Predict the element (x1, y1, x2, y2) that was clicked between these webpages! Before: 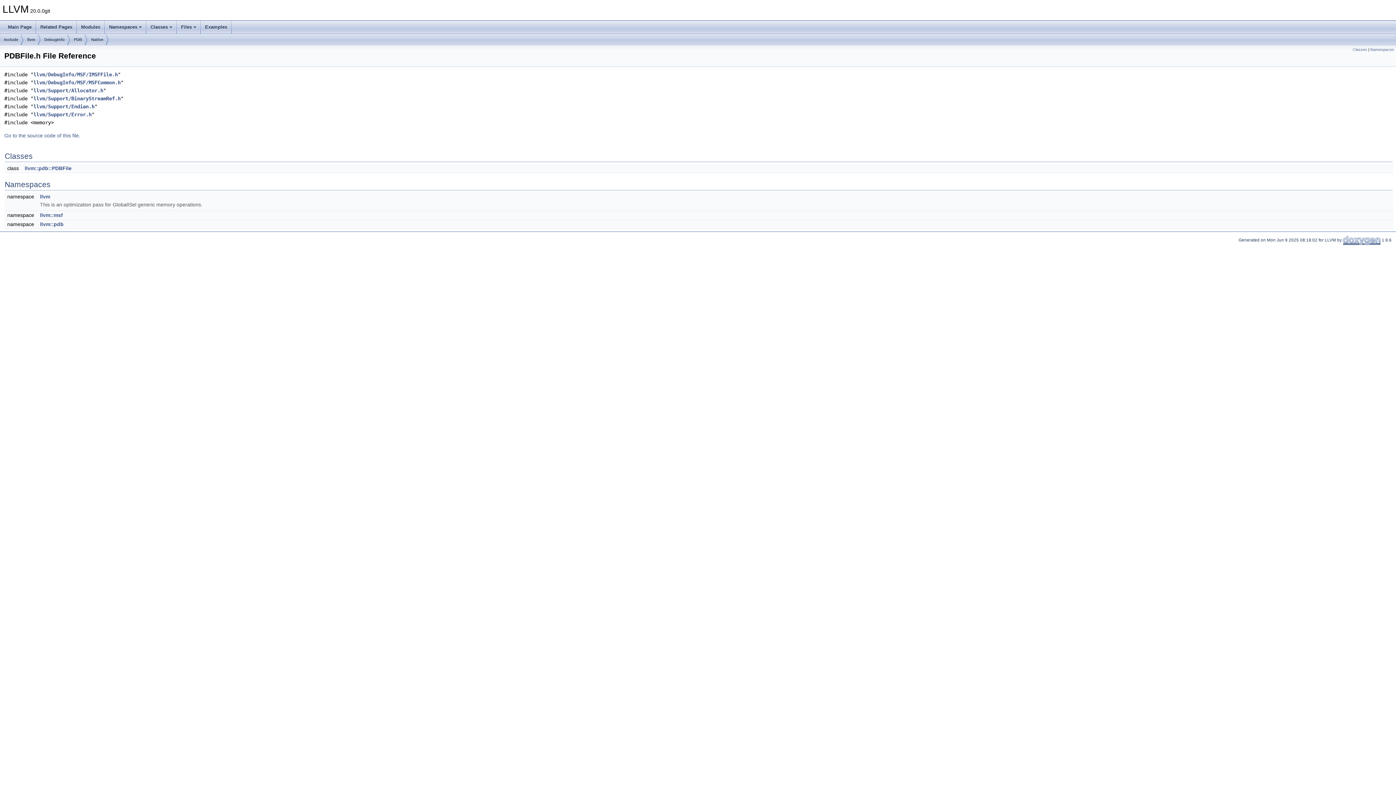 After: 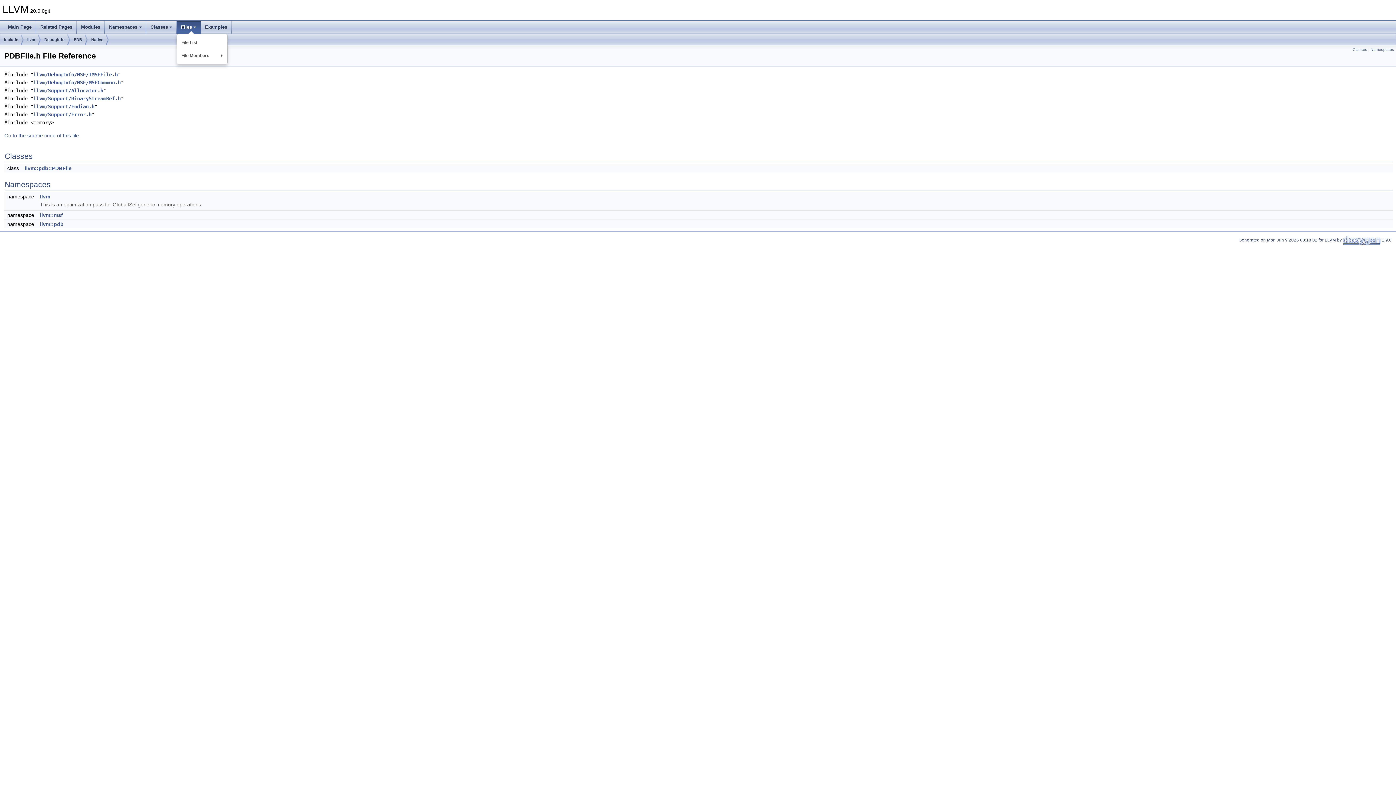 Action: bbox: (176, 20, 200, 33) label: Files